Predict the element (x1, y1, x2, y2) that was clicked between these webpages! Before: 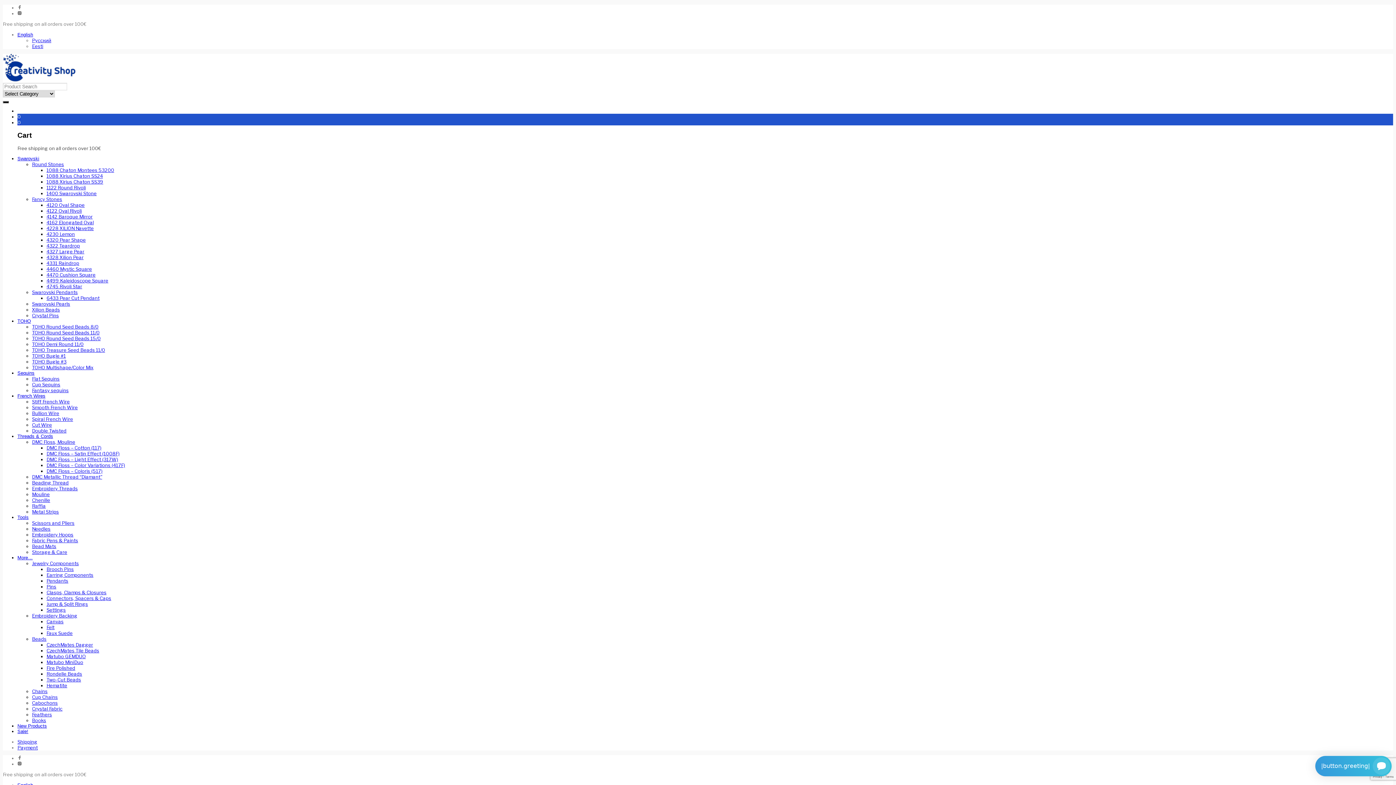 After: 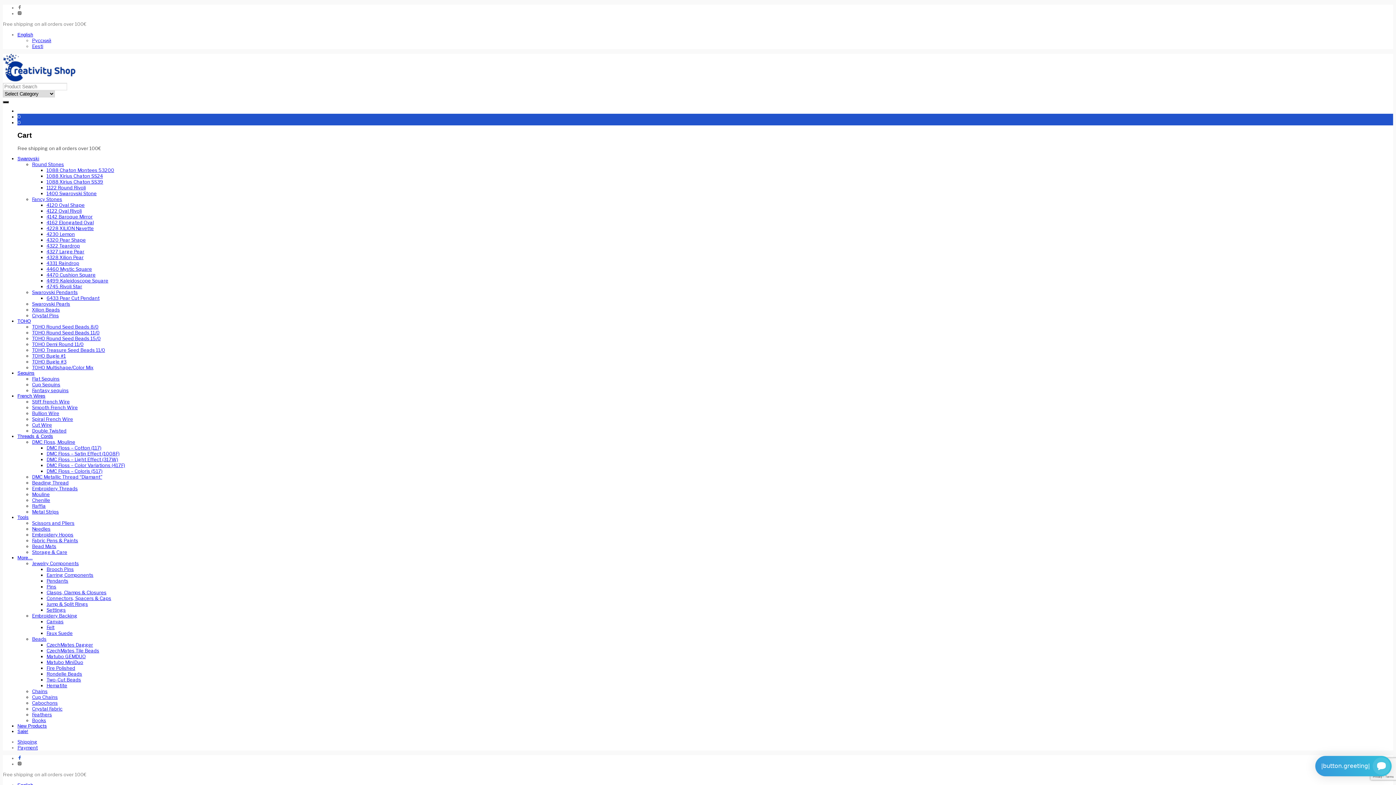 Action: bbox: (17, 755, 21, 761)